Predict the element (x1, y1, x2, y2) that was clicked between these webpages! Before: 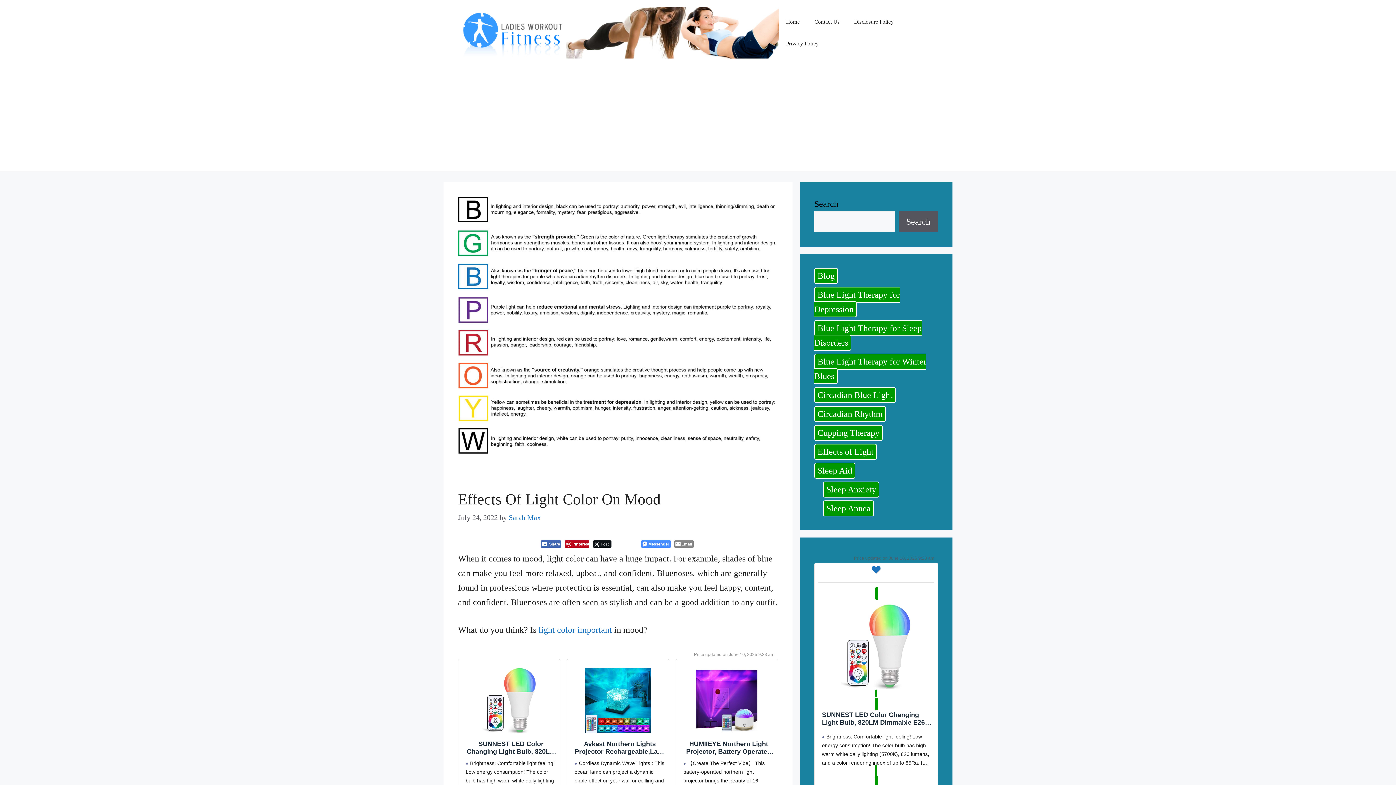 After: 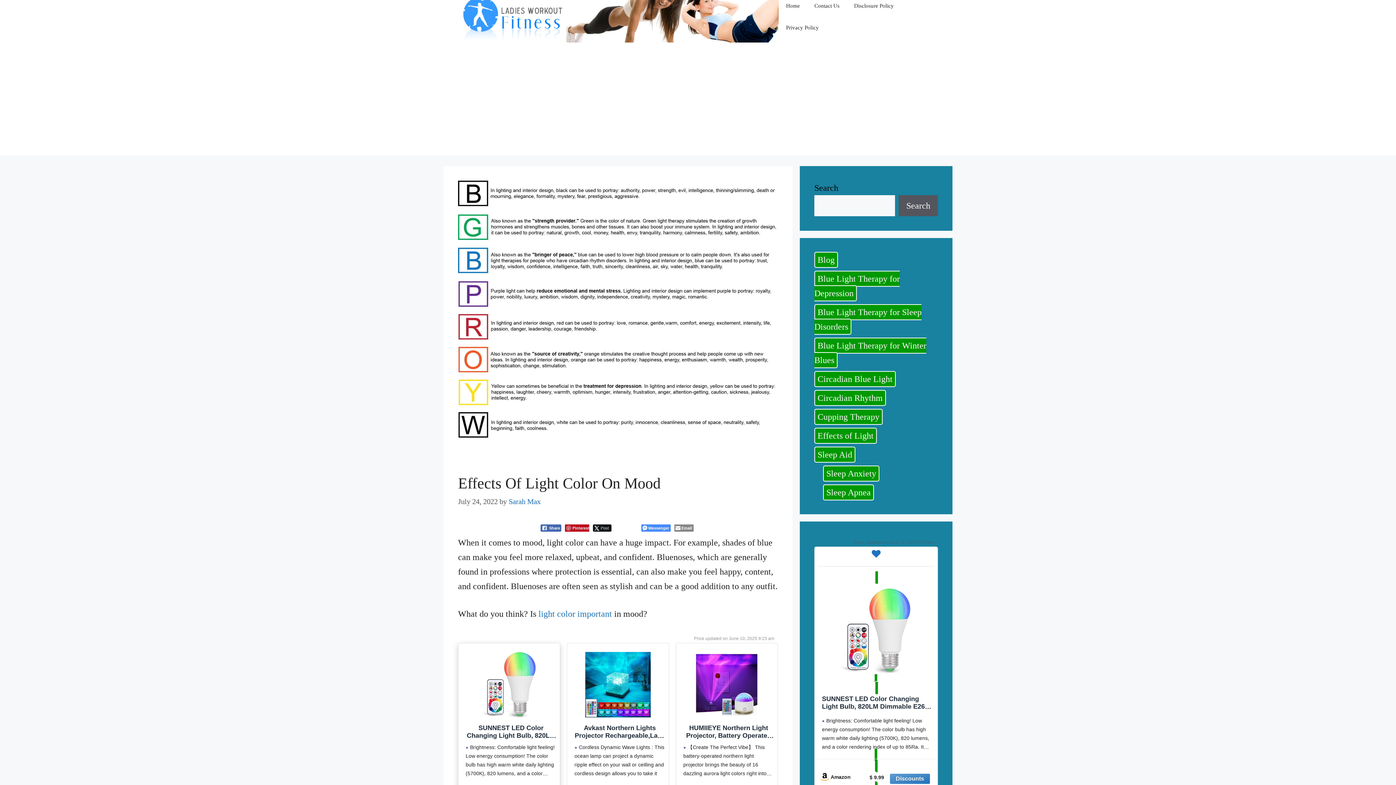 Action: label: SUNNEST LED Color Changing Light Bulb, 820LM Dimmable E26 10W RGBW, Mood Light Bulb with Timing Remote, 120 Colors Screw Base Lights for Home Decor, Bedroom, Stage, Party
Brightness: Comfortable light feeling! Low energy consumption! The color bulb has high warm white daily lighting (5700K), 820 lumens, and a color rendering index of up to 85Ra. It uses 12 high-brightness LED chips to show the natural colors of life; reduce the current and increase the lumen bbox: (462, 664, 556, 801)